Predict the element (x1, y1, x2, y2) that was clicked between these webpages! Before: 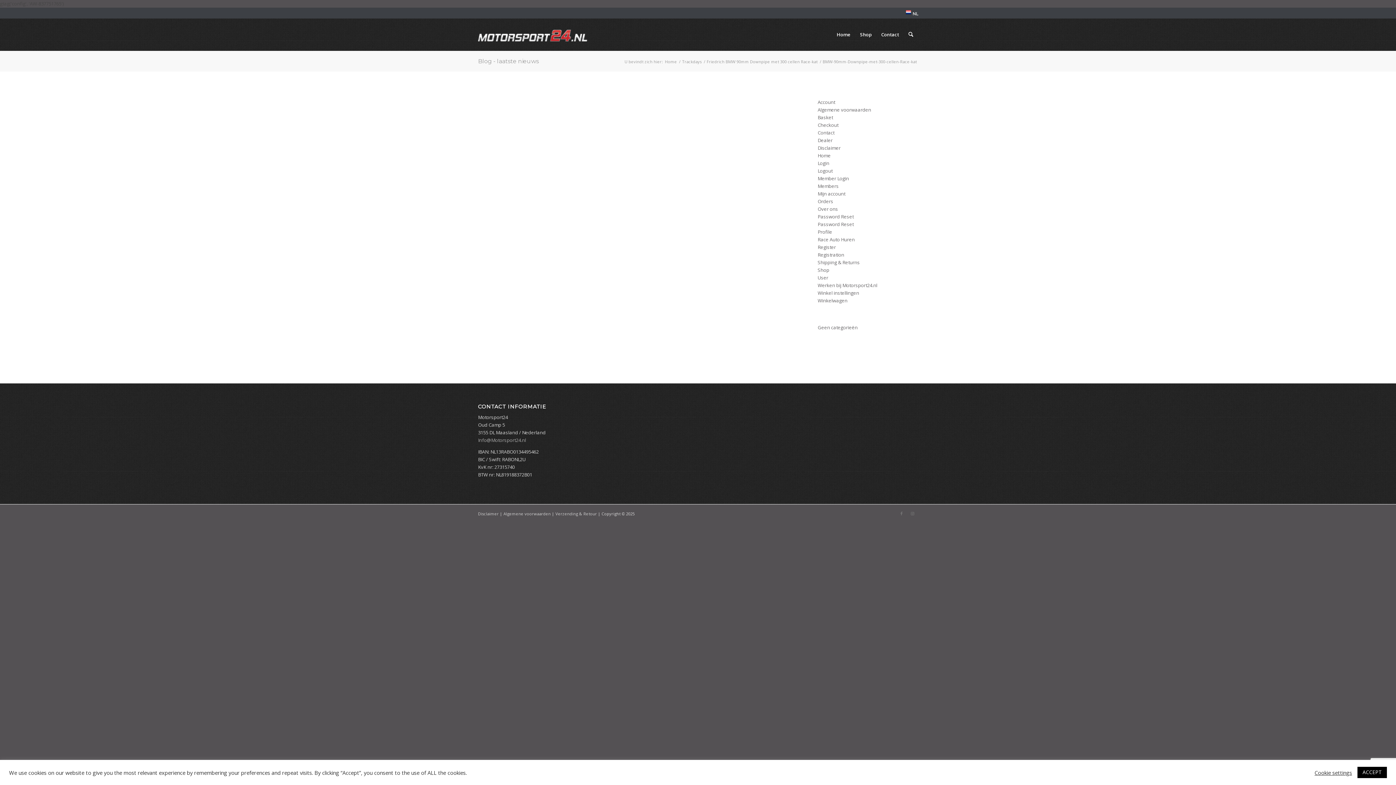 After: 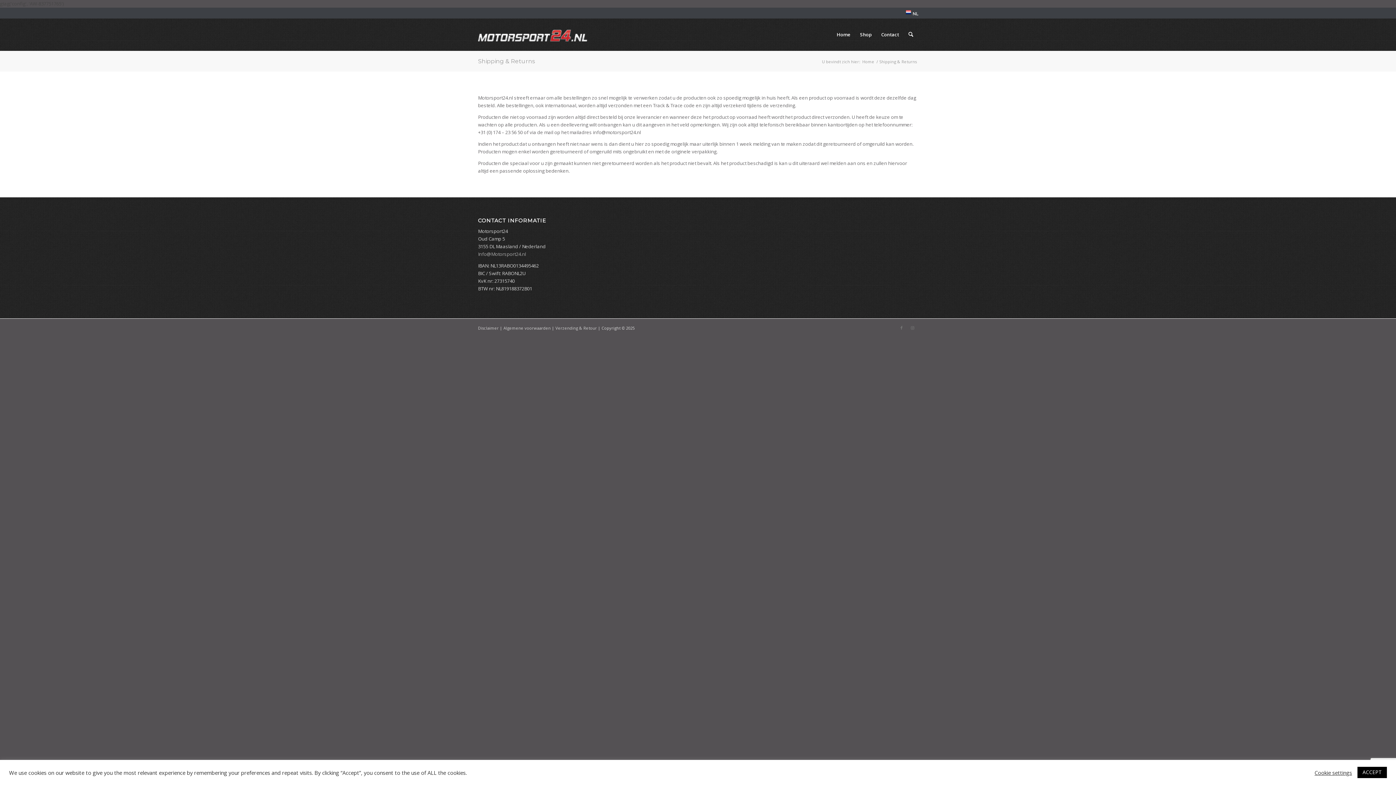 Action: label: Shipping & Returns bbox: (817, 259, 860, 265)